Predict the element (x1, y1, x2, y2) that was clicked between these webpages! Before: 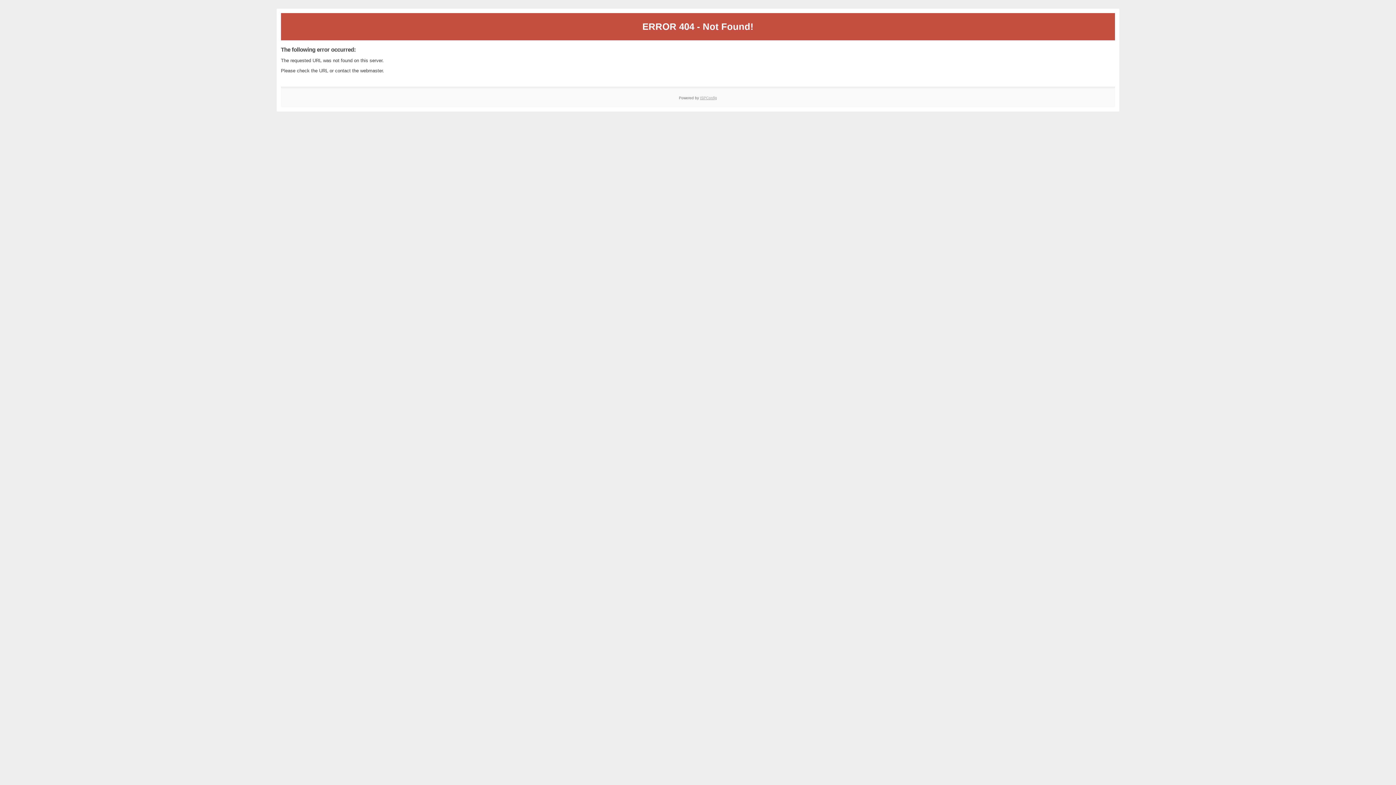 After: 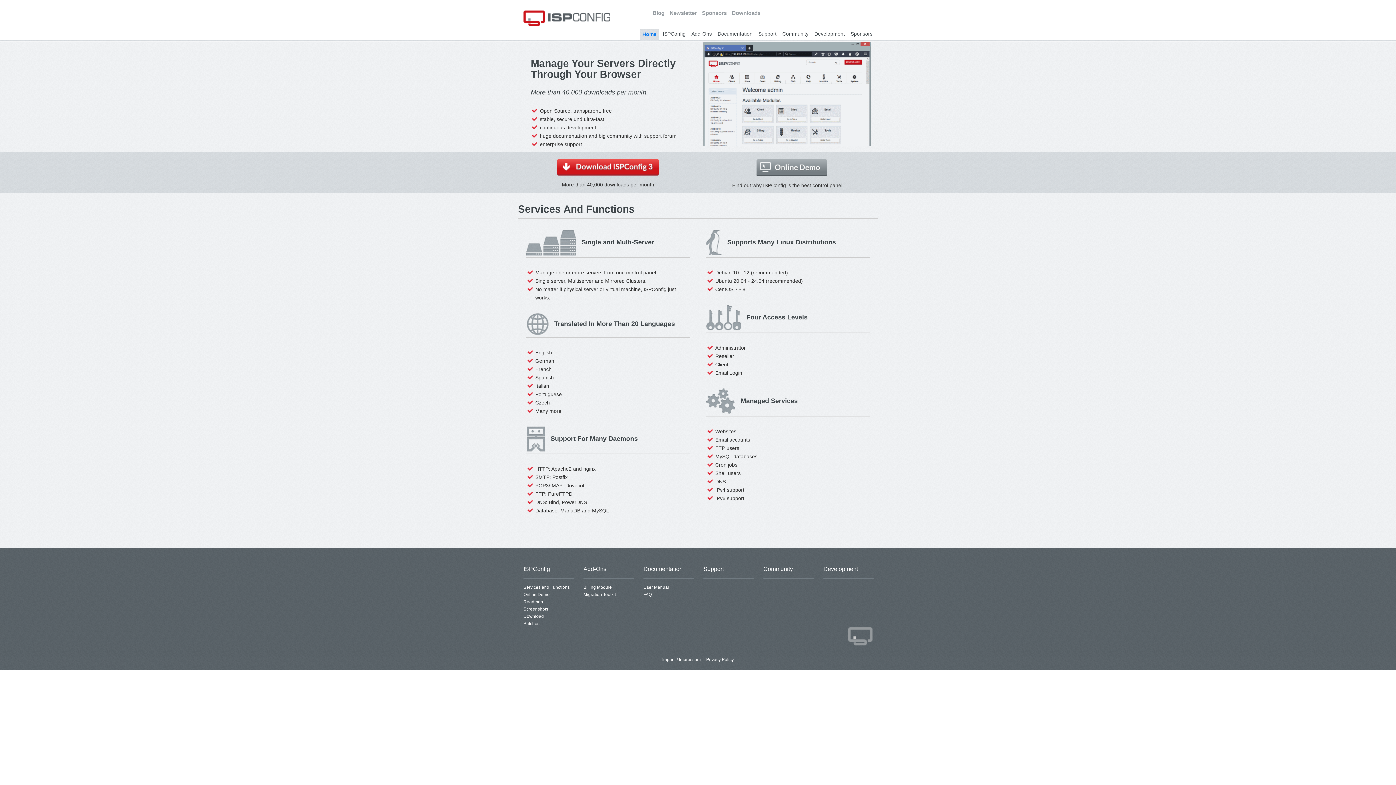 Action: bbox: (700, 95, 717, 99) label: ISPConfig